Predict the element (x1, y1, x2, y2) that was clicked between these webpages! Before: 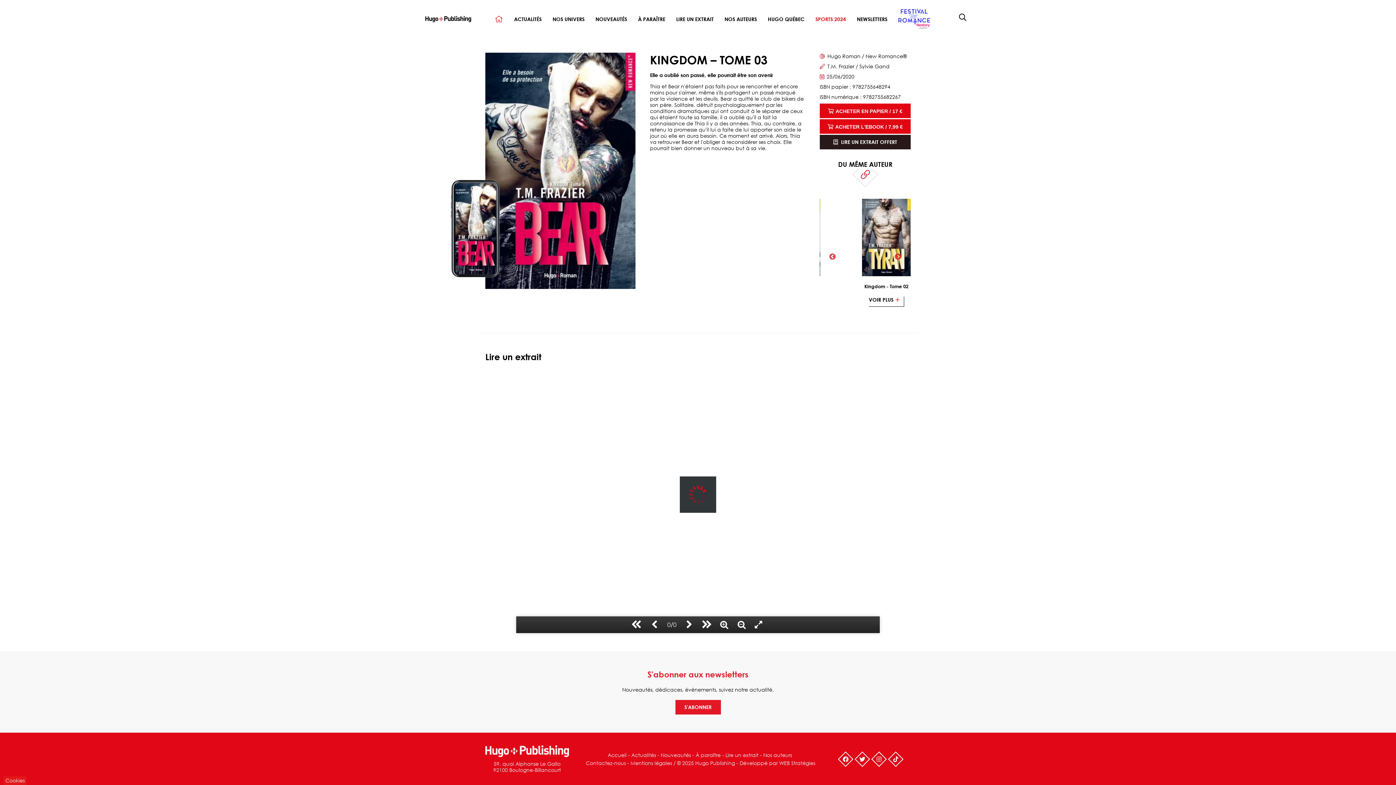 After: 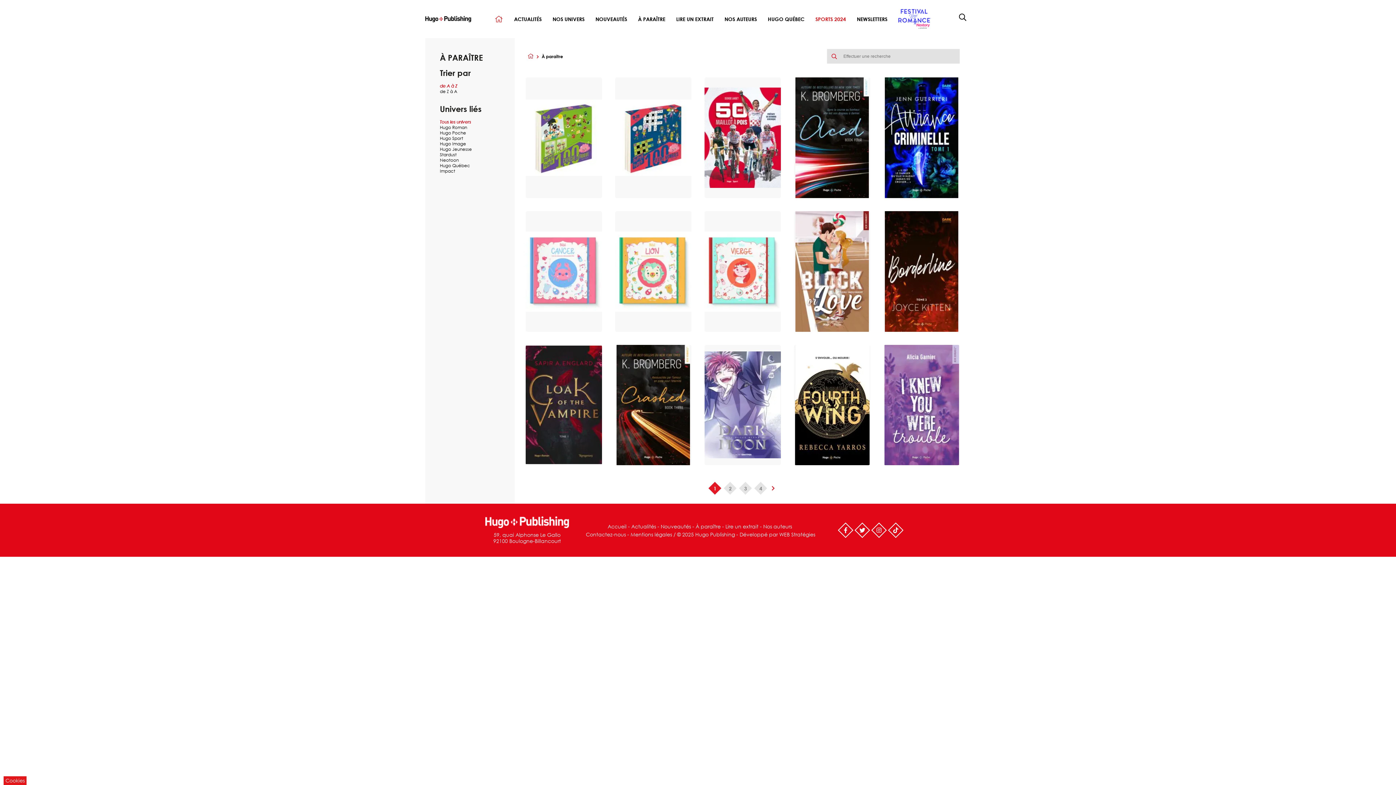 Action: bbox: (694, 746, 722, 752) label: À paraître